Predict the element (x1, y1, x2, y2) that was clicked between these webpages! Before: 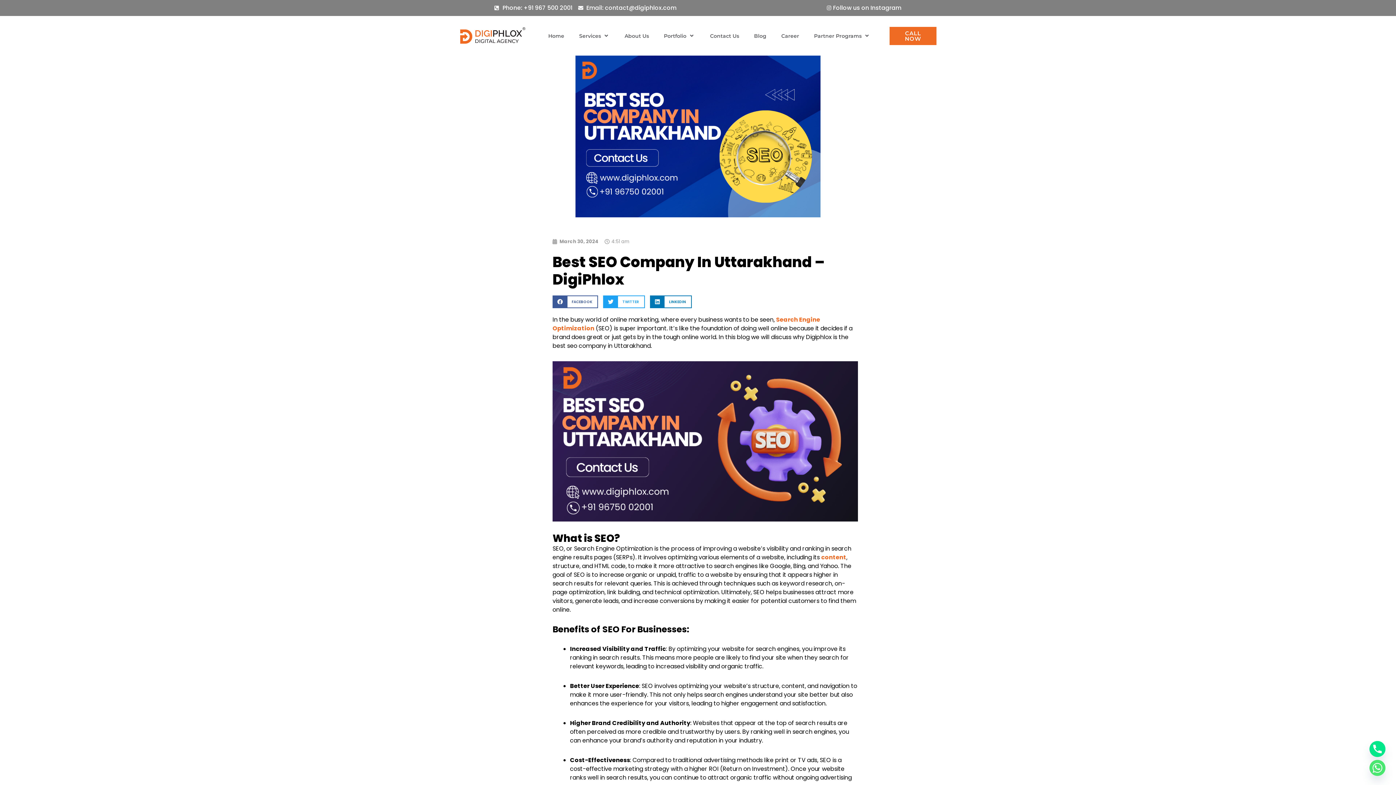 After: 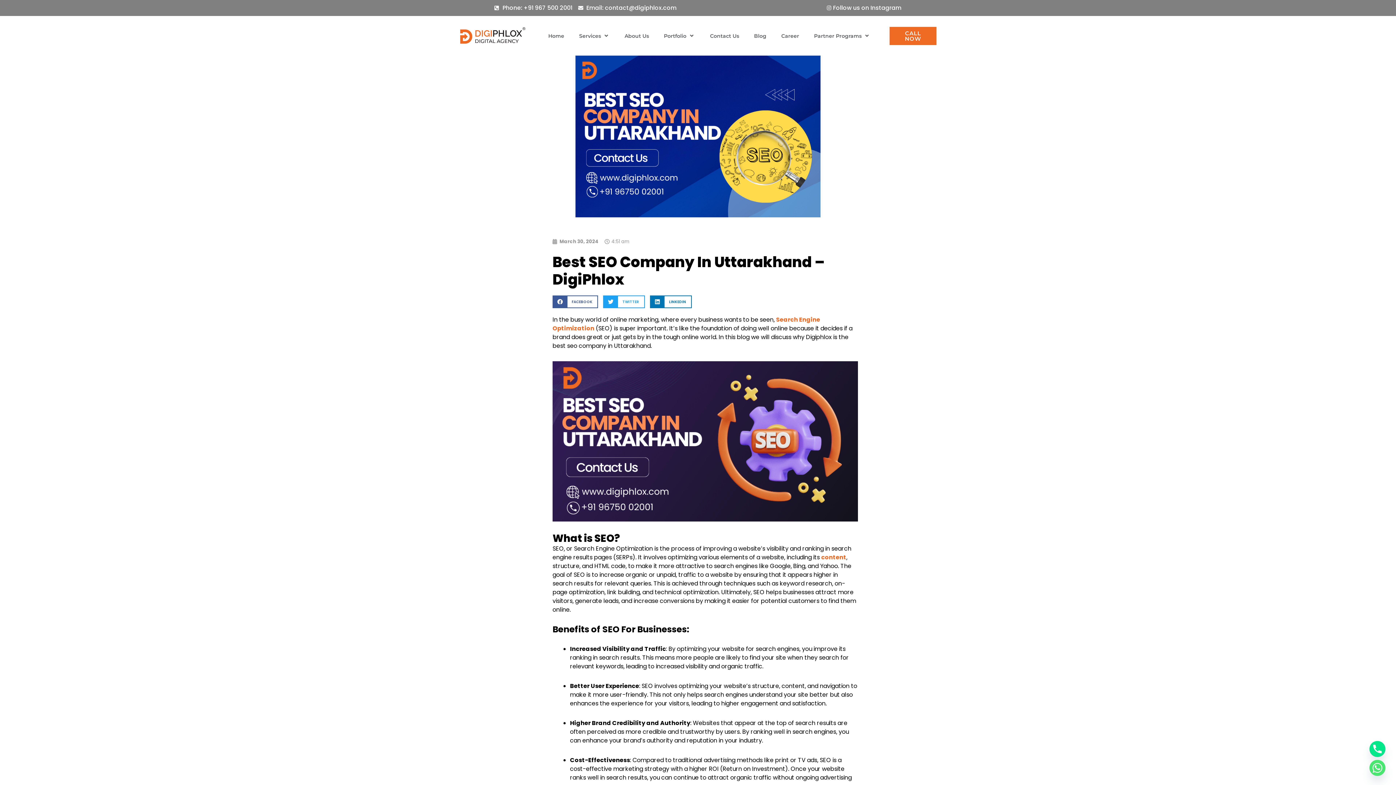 Action: label: Email: contact@digiphlox.com bbox: (578, 3, 676, 12)